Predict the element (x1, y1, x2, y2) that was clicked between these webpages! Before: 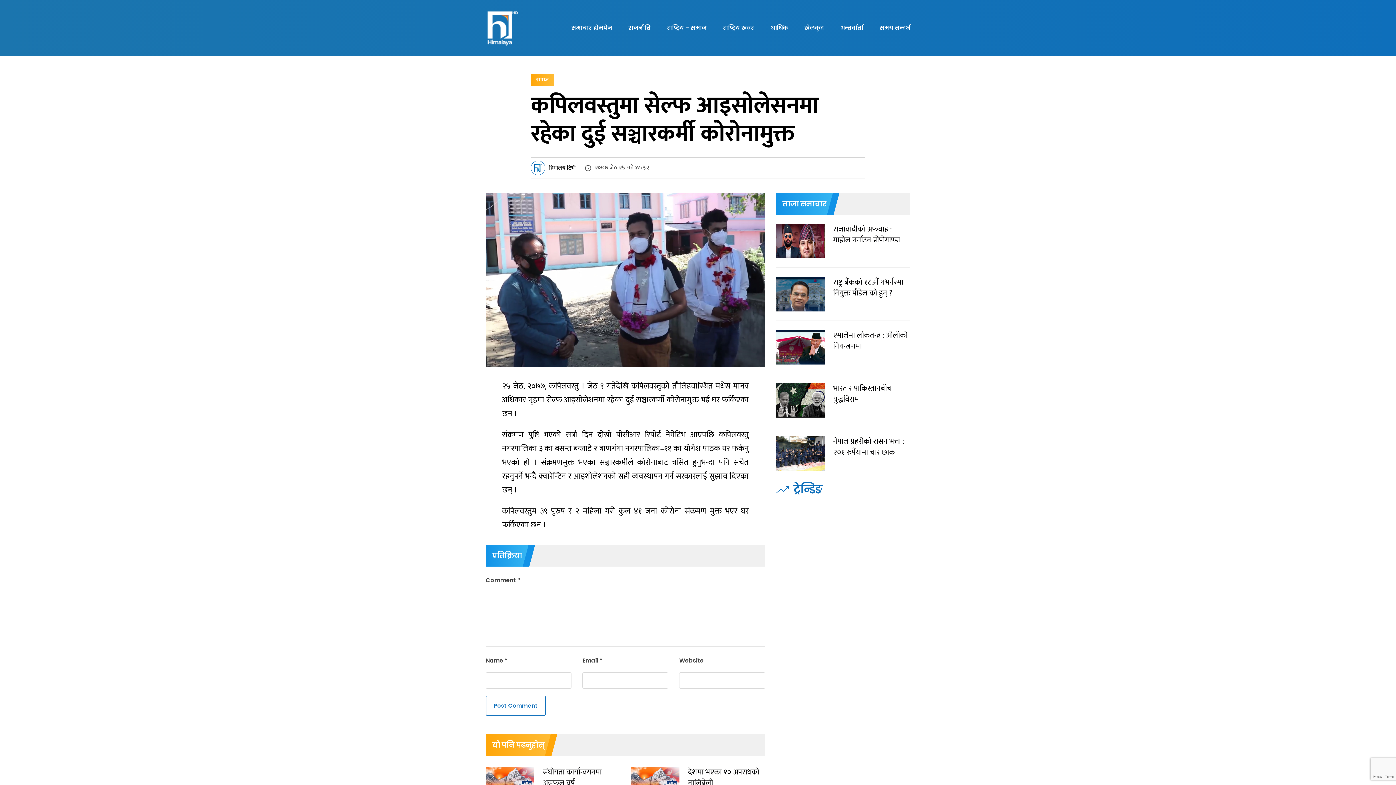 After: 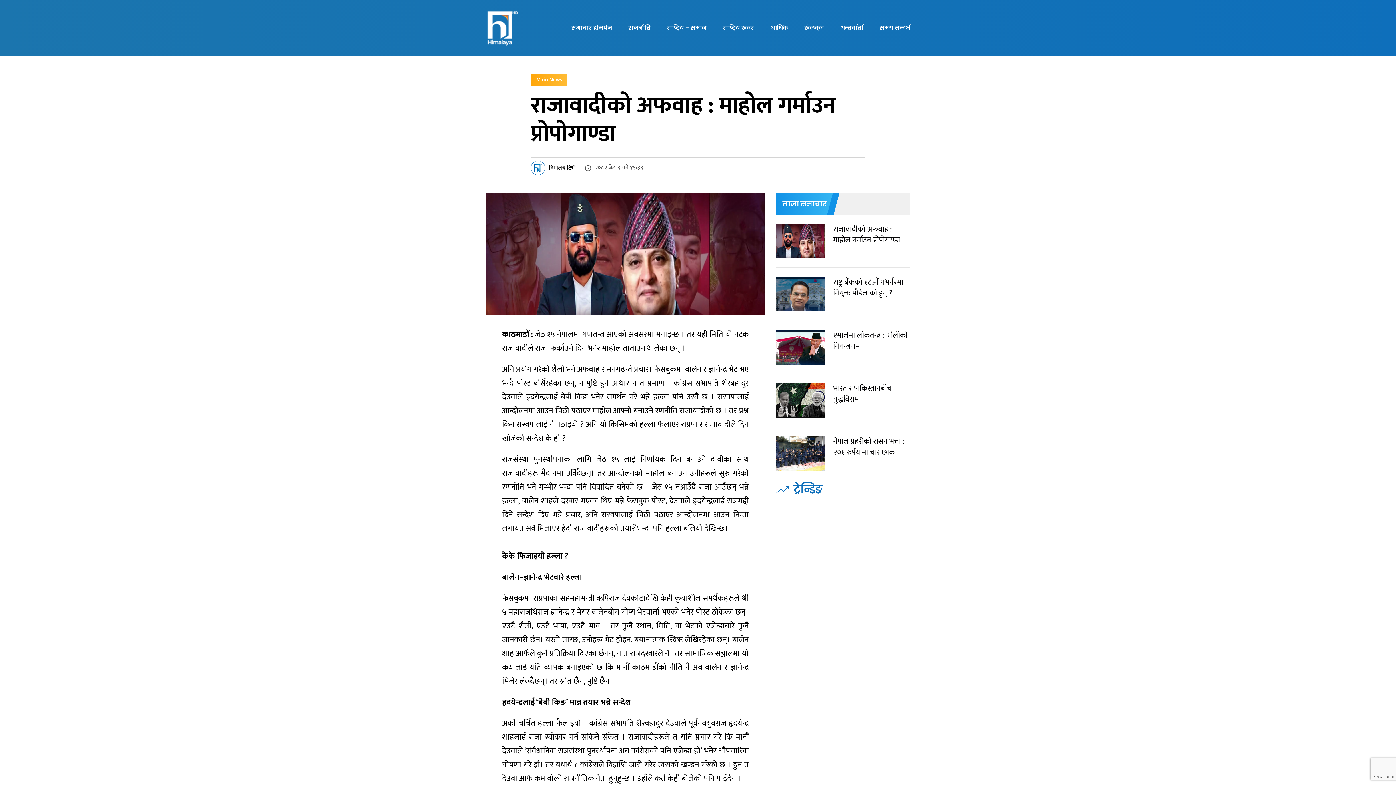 Action: bbox: (776, 224, 910, 258) label: राजावादीको अफवाह : माहोल गर्माउन प्रोपोगाण्डा